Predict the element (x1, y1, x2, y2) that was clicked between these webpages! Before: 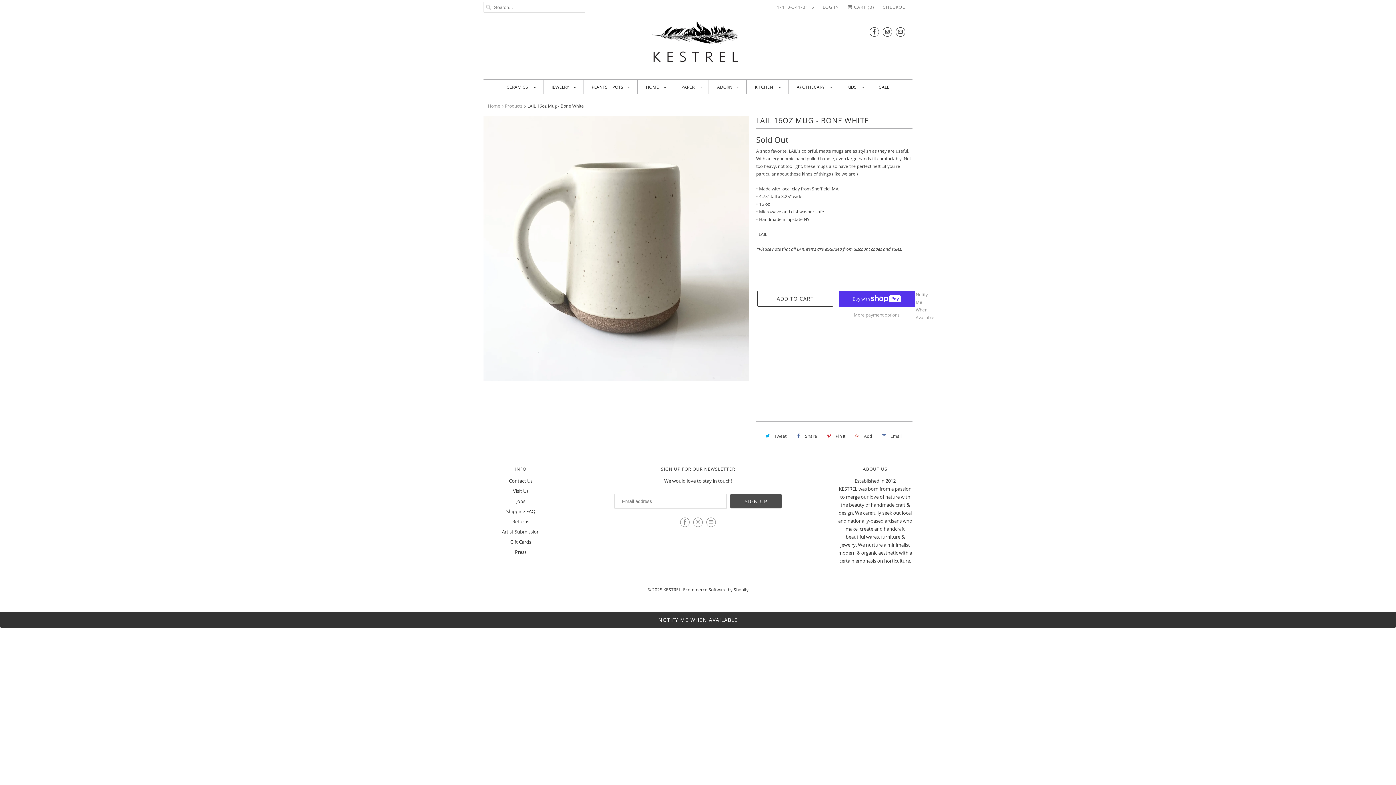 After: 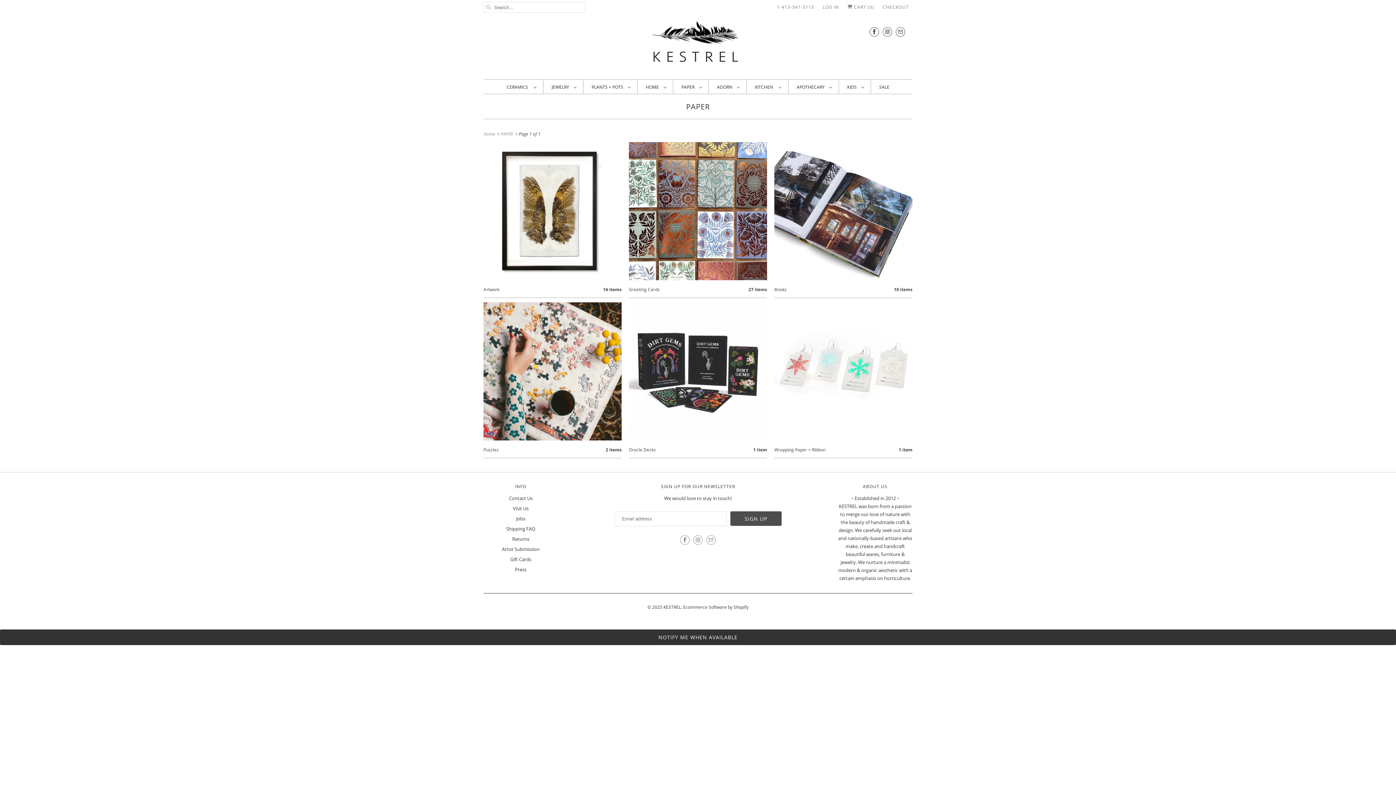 Action: bbox: (681, 83, 701, 90) label: PAPER 